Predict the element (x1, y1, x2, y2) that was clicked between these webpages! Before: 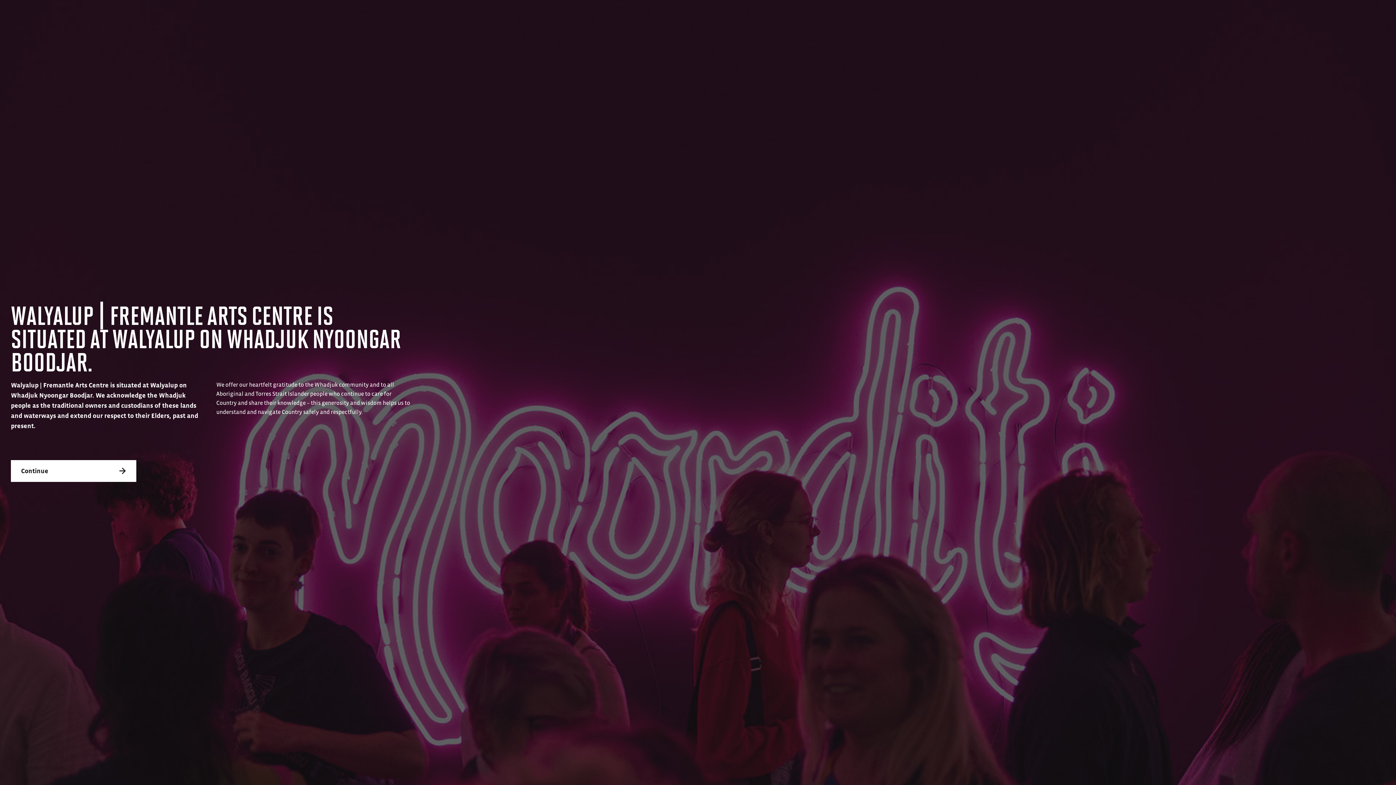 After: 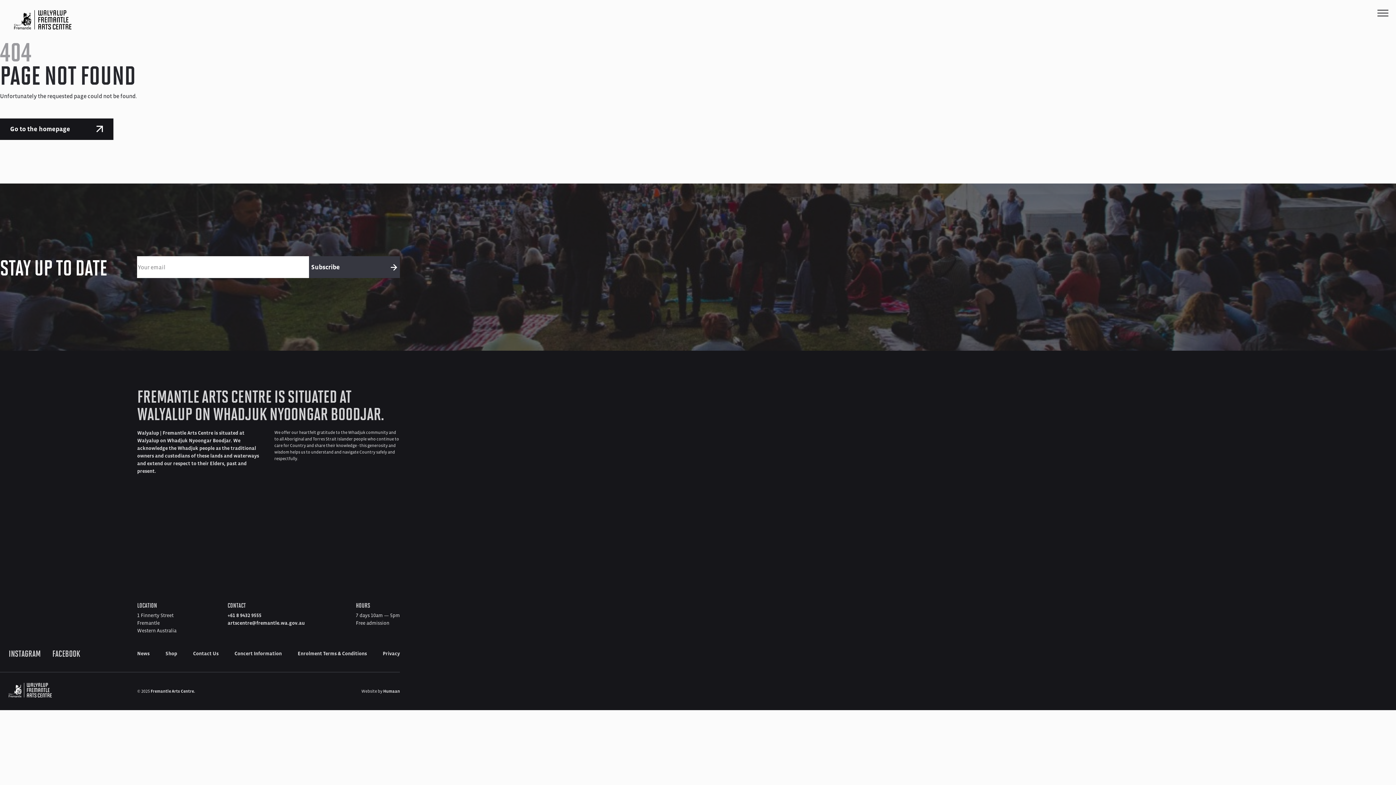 Action: label: Continue bbox: (10, 460, 136, 482)